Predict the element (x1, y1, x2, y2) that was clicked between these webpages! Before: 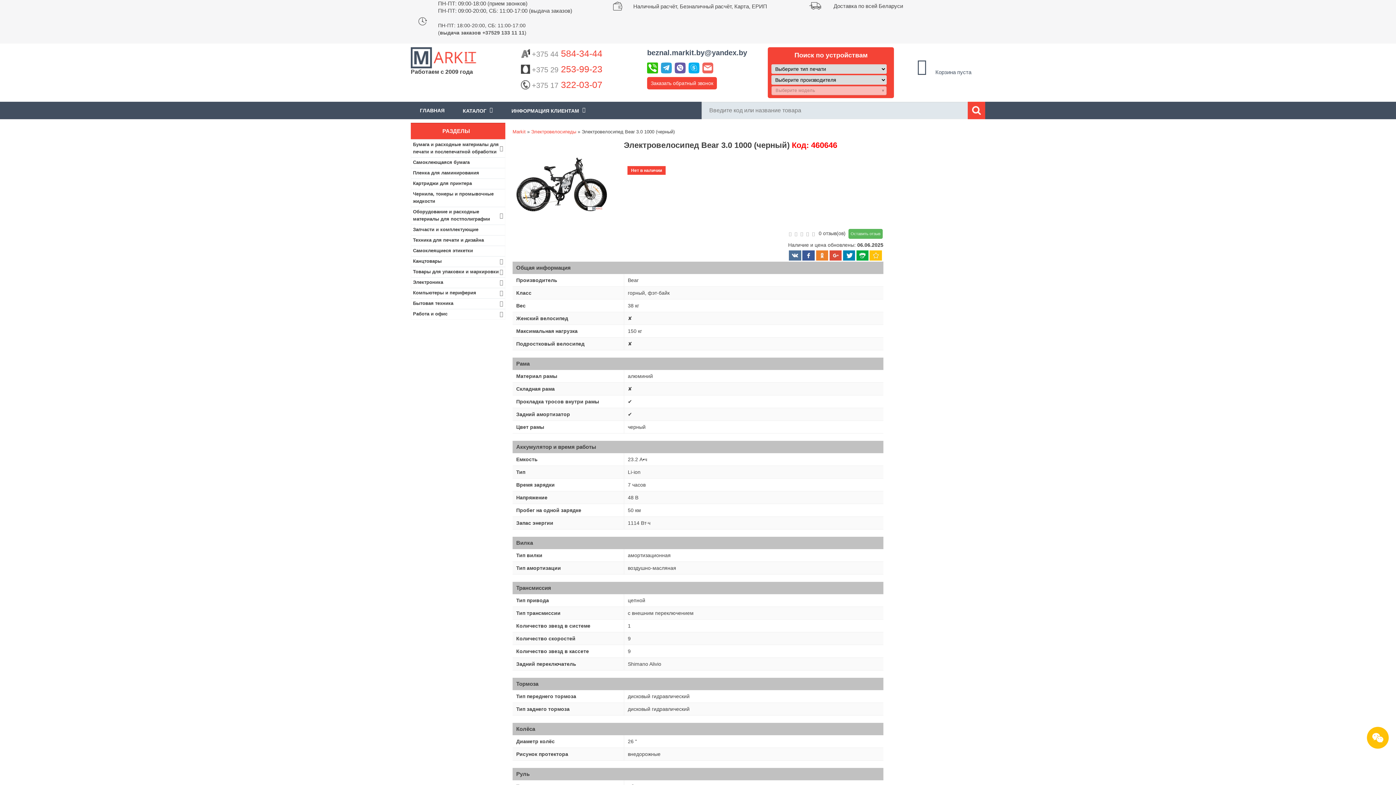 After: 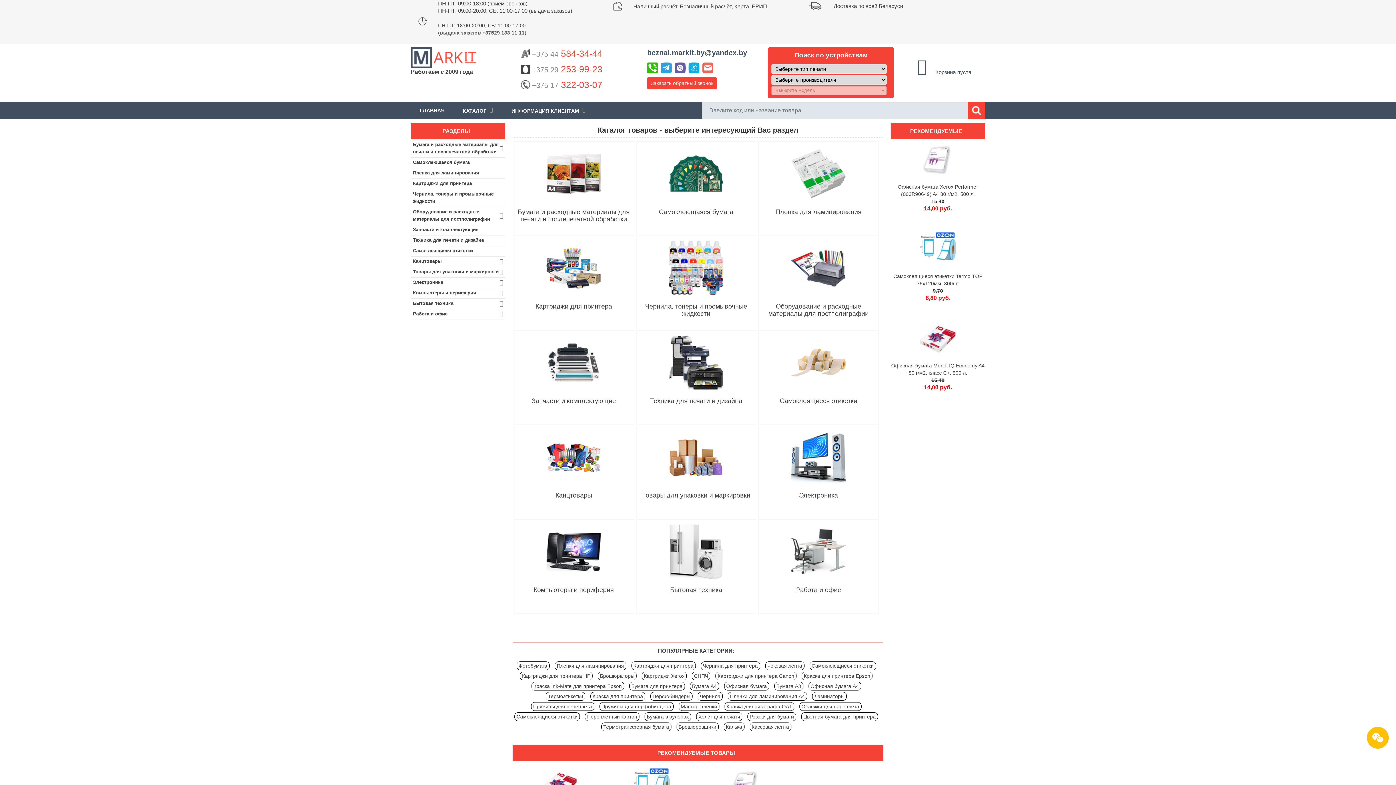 Action: bbox: (512, 129, 525, 134) label: Markit